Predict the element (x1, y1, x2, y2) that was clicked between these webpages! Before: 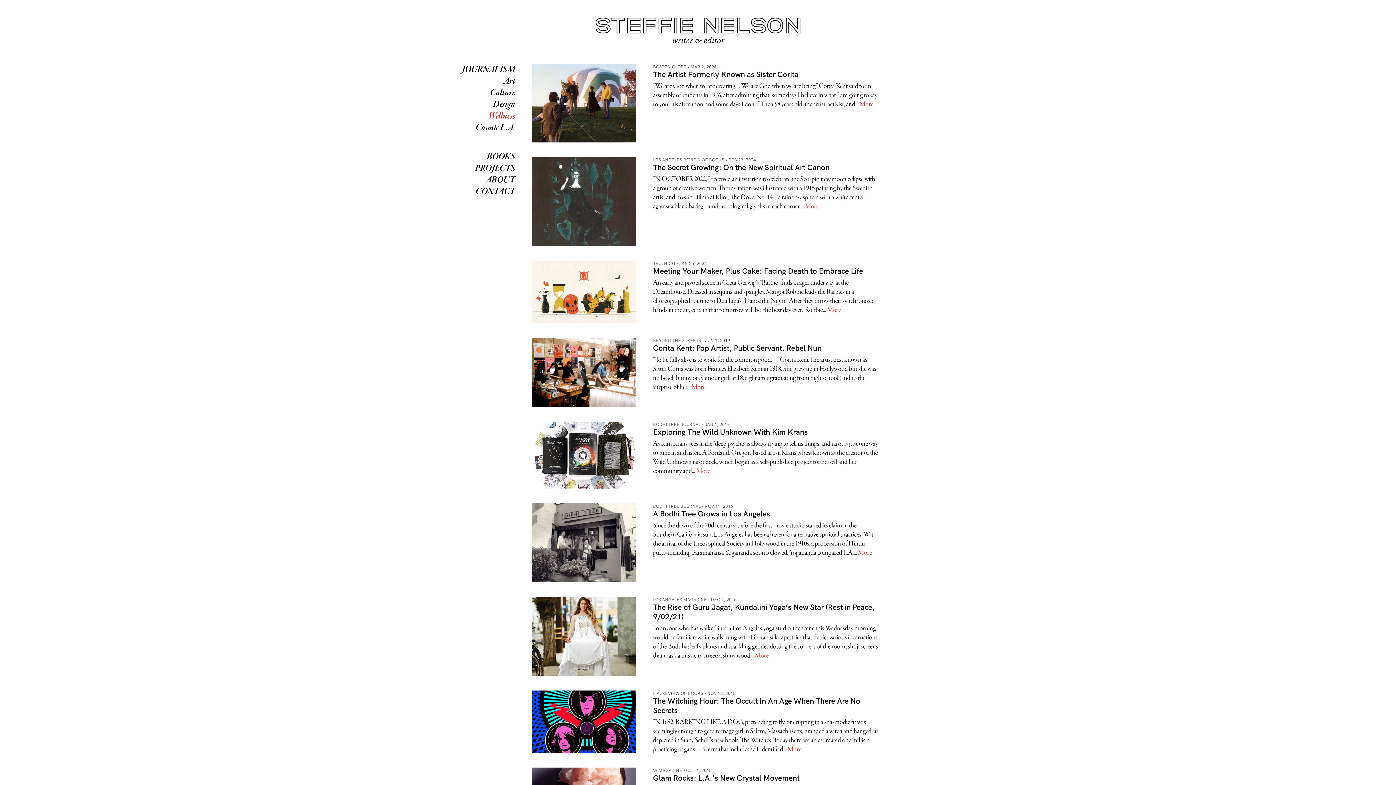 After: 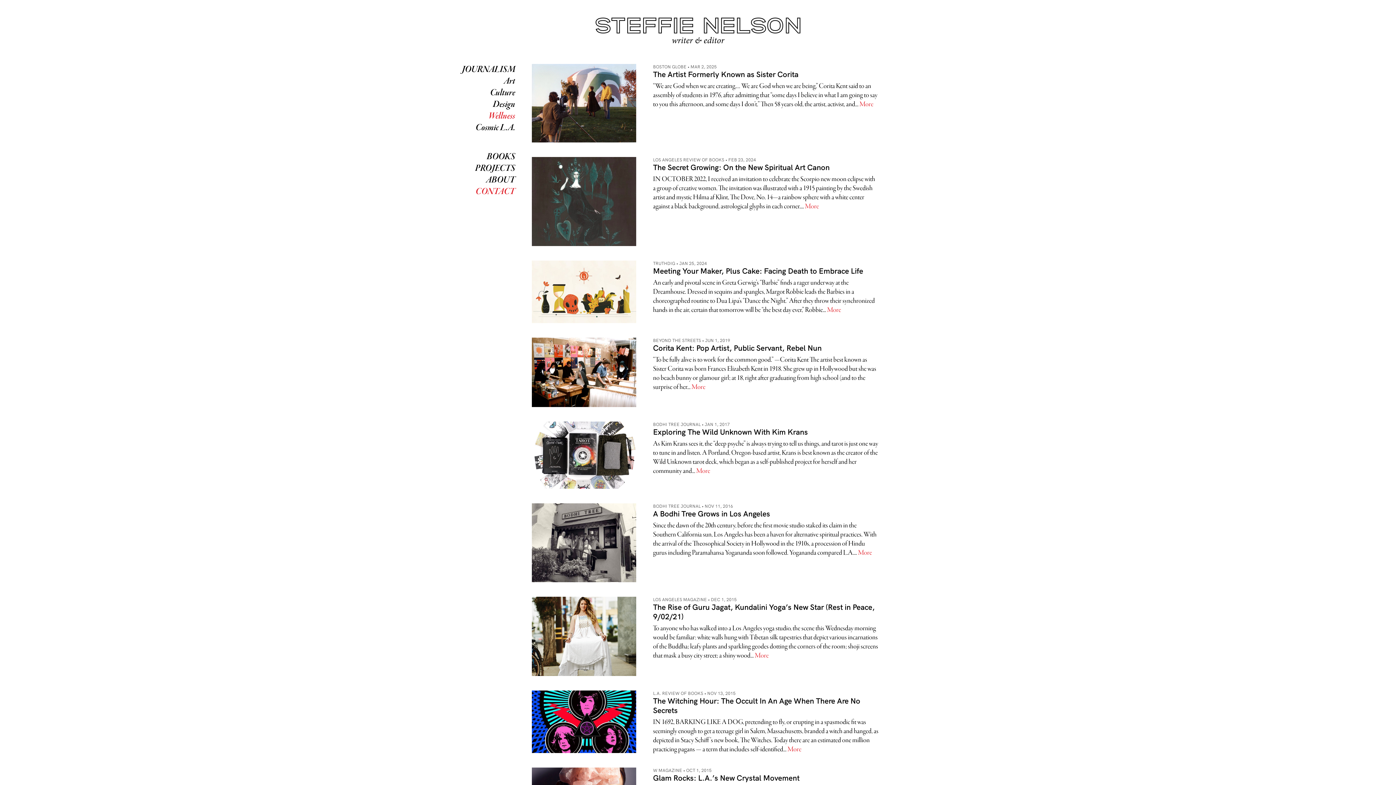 Action: label: CONTACT bbox: (475, 187, 515, 196)